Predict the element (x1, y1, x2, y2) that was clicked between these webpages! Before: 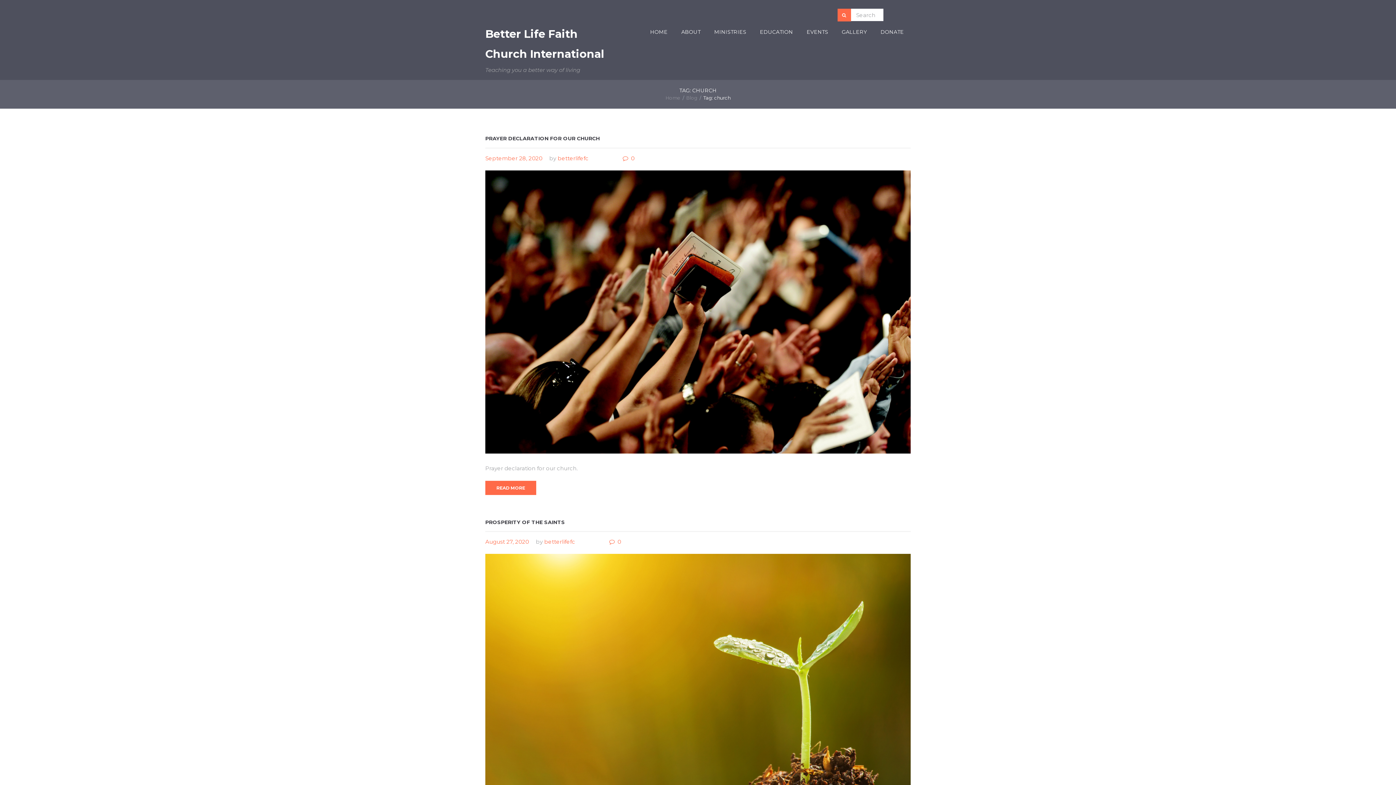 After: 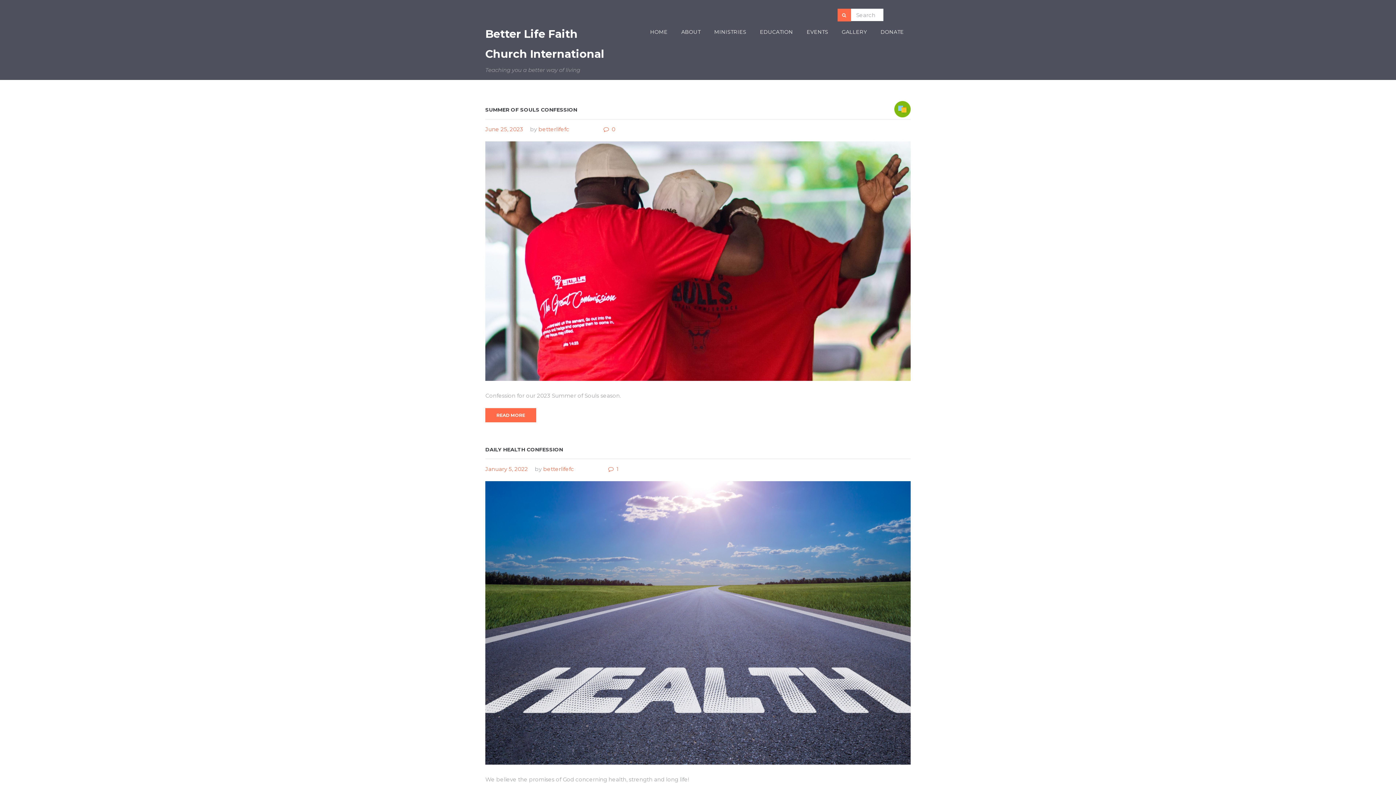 Action: label: Blog bbox: (686, 94, 697, 101)